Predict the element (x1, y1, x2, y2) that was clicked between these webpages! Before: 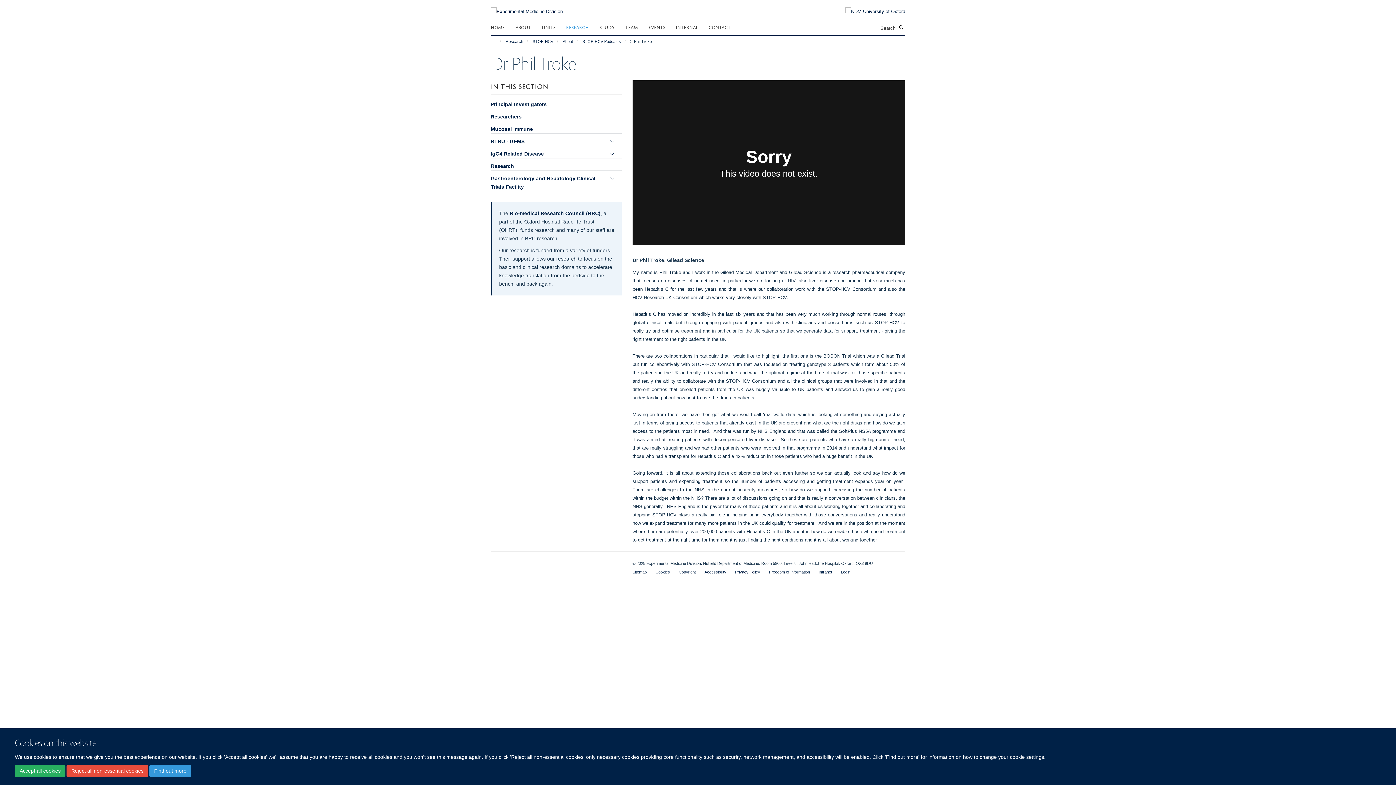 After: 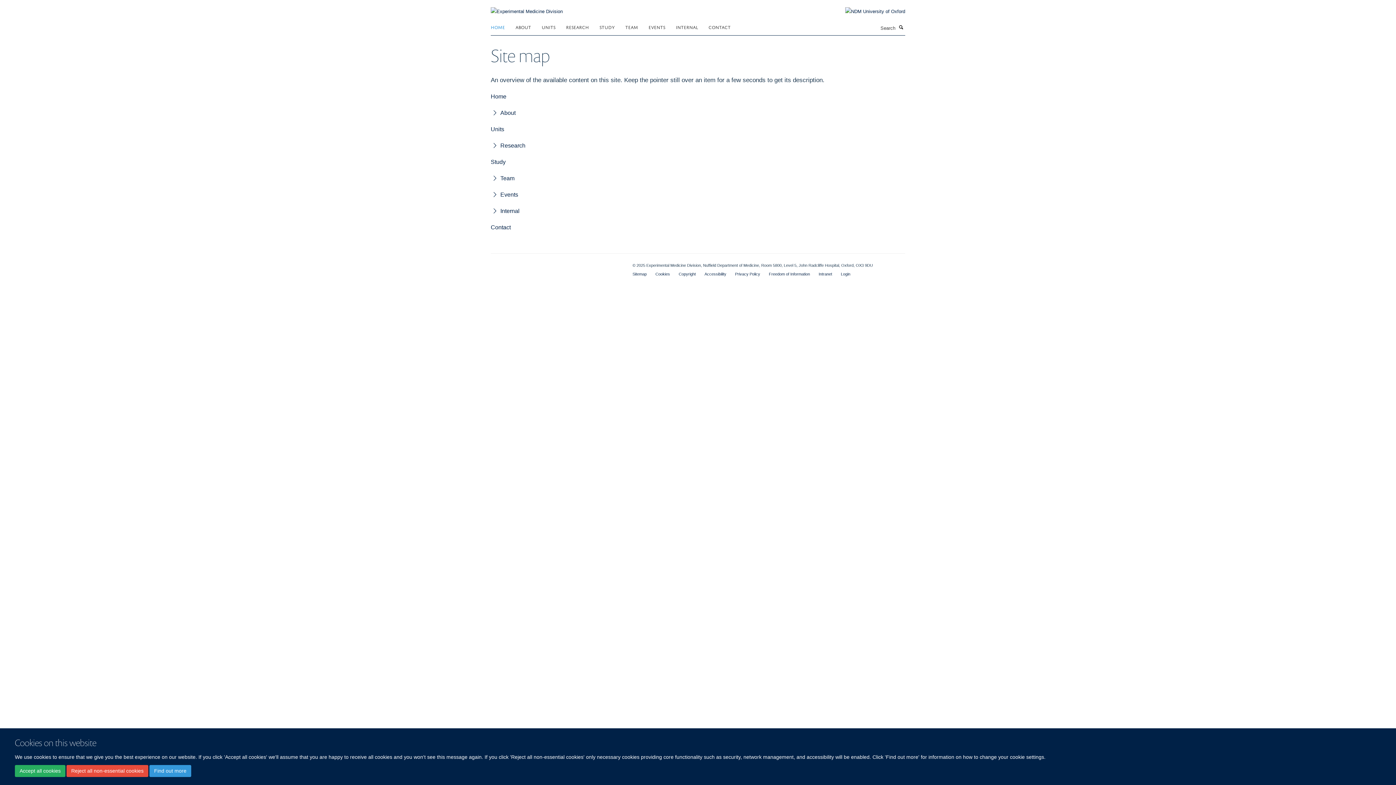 Action: label: Sitemap bbox: (632, 570, 646, 574)